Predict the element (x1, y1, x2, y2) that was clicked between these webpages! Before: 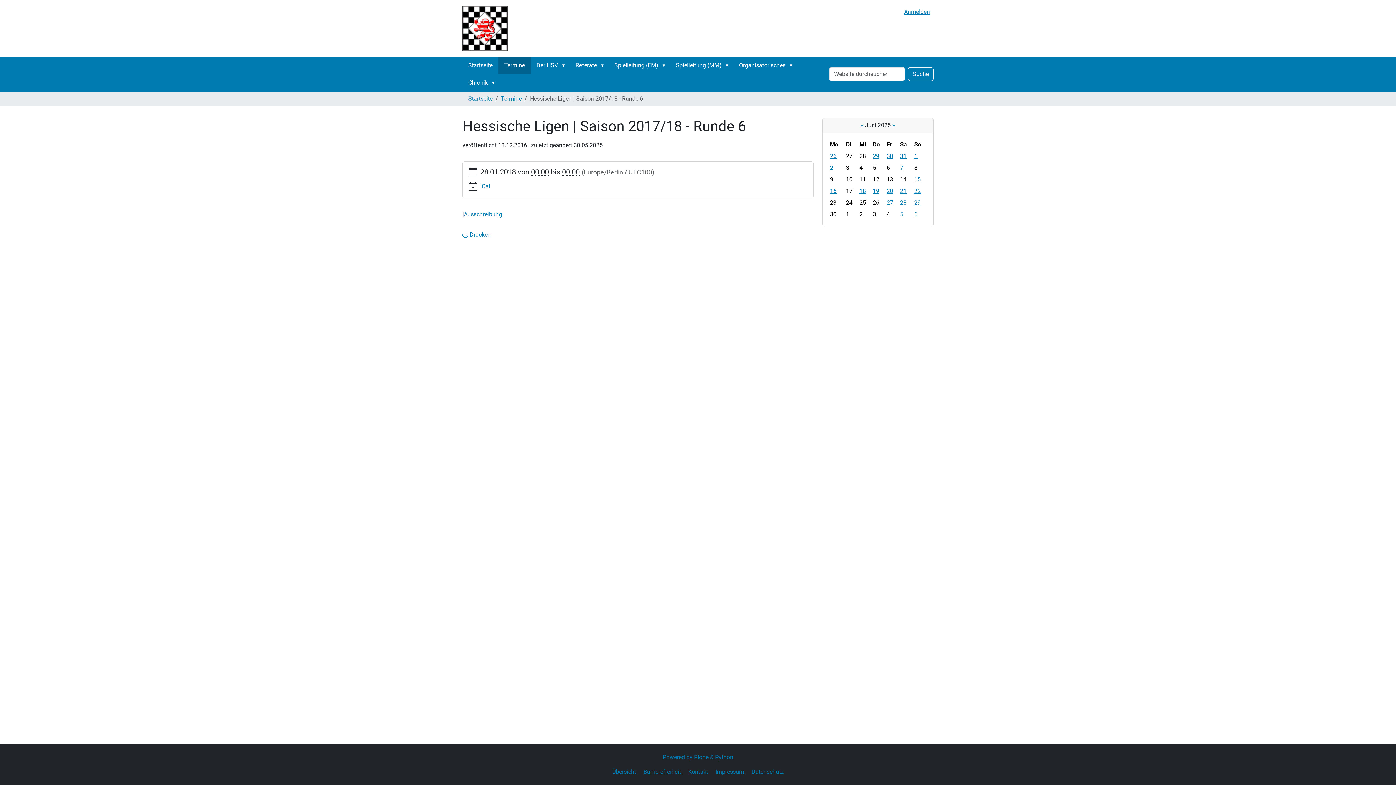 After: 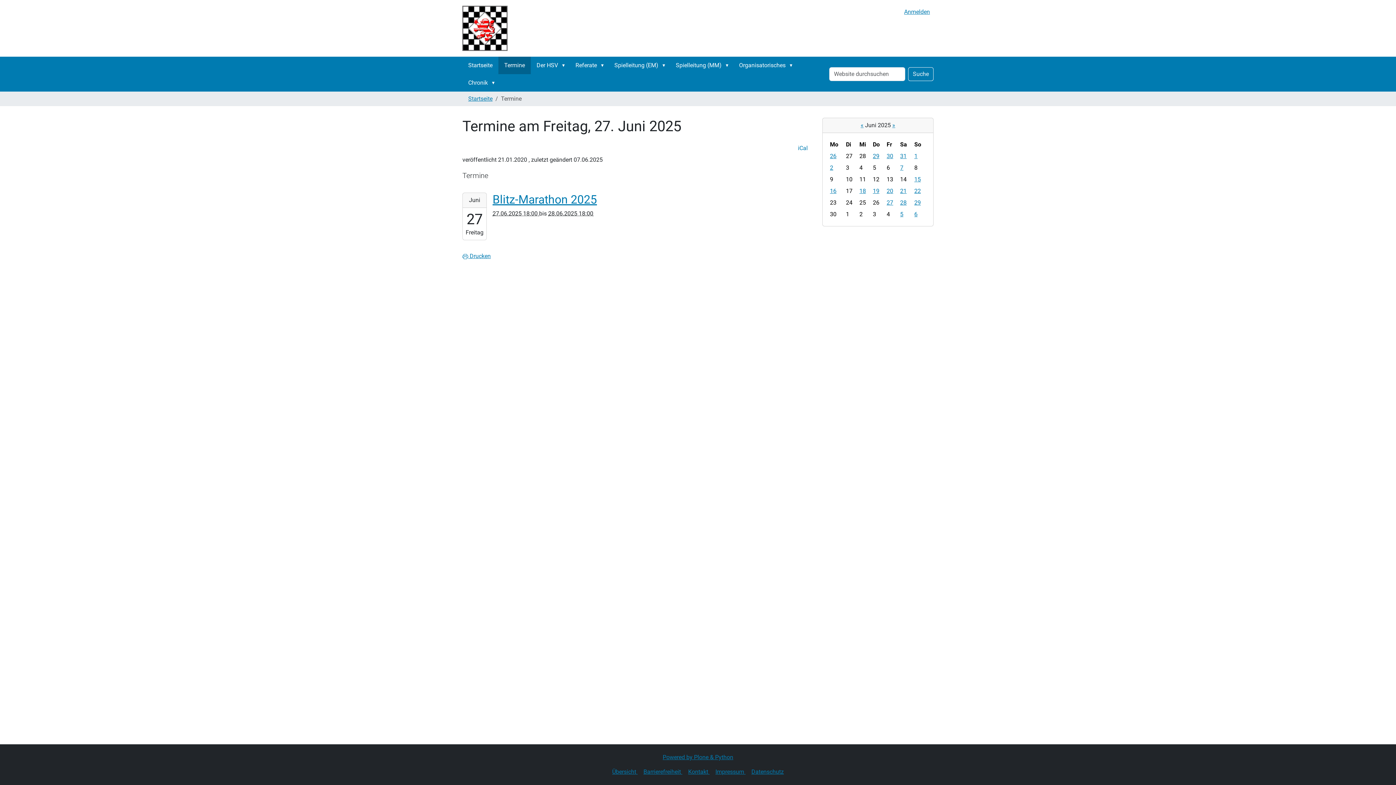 Action: bbox: (886, 199, 893, 206) label: 27